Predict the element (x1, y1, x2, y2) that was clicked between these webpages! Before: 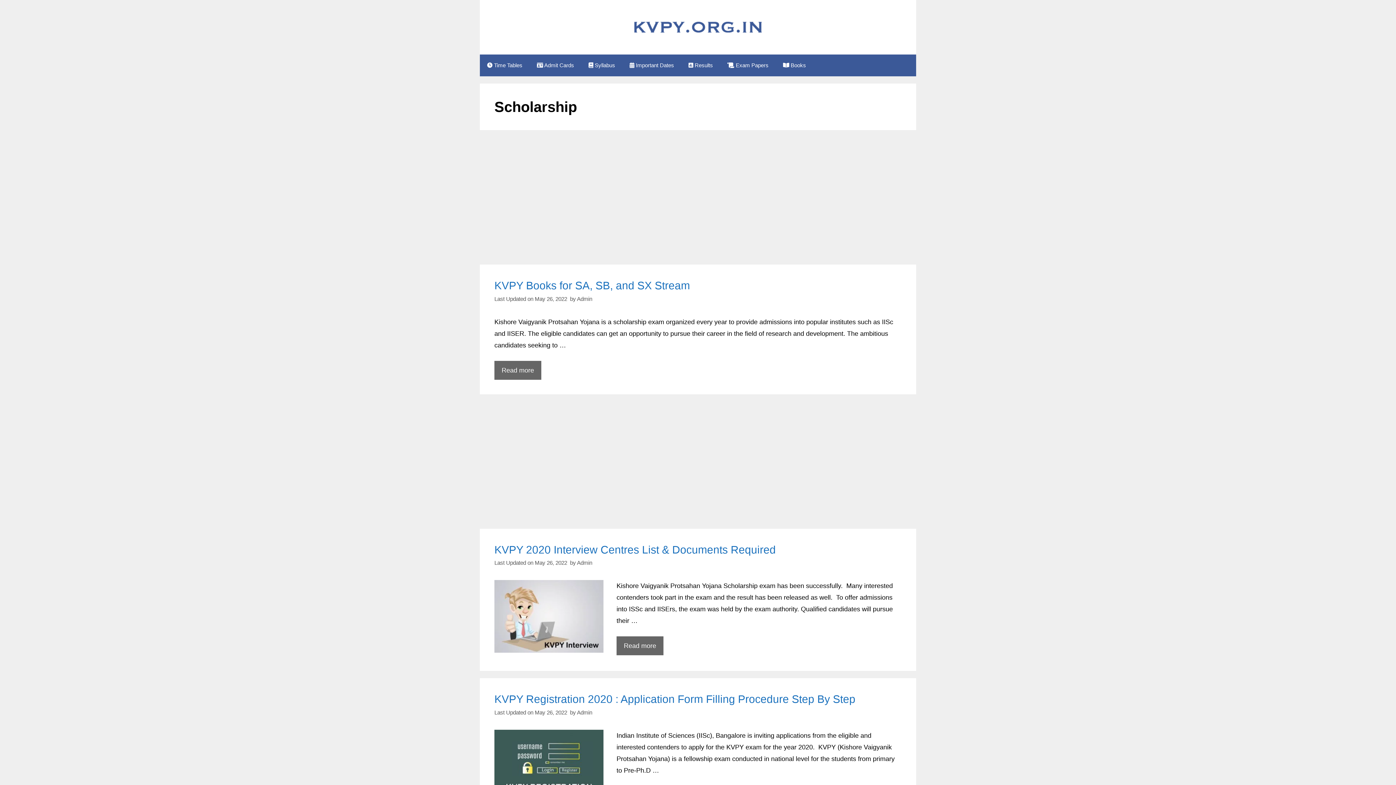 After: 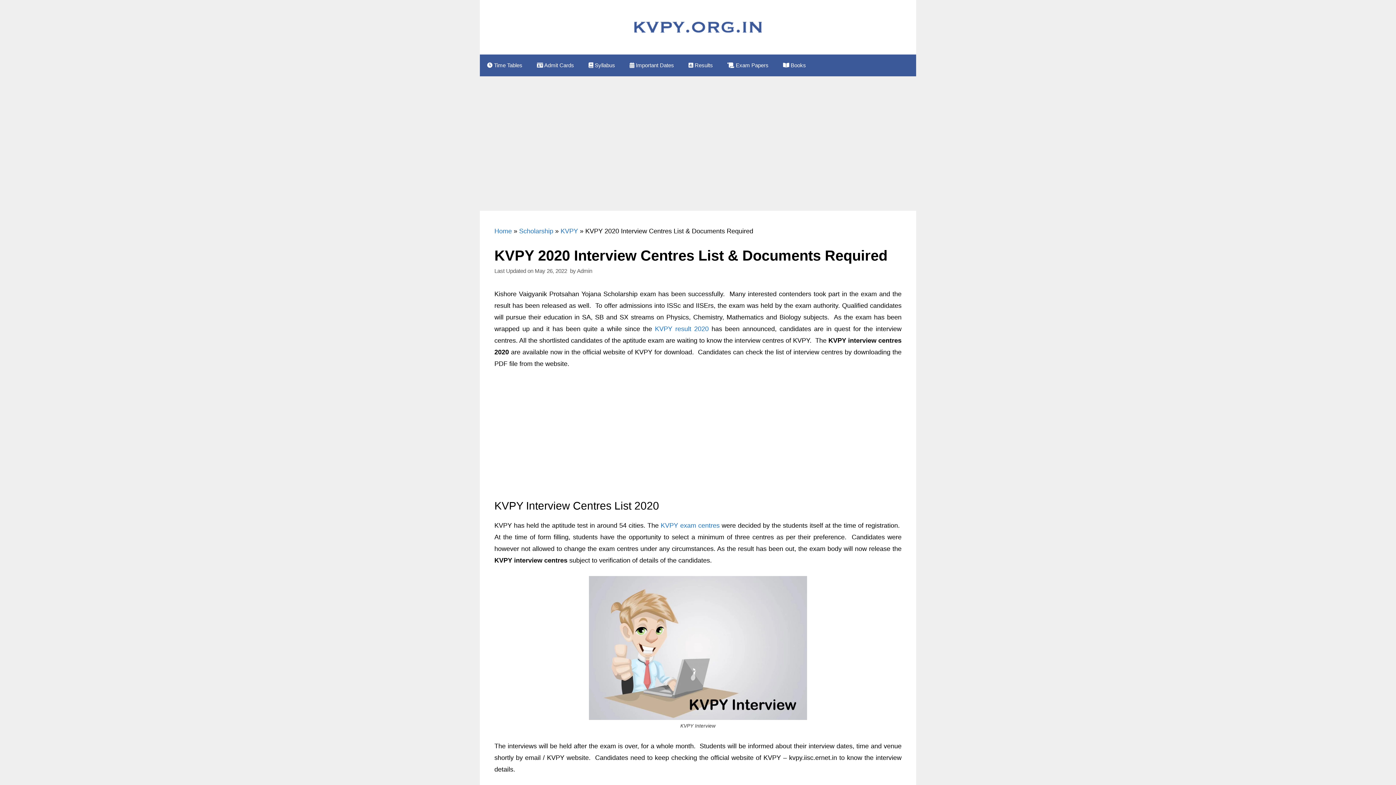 Action: label: KVPY 2020 Interview Centres List & Documents Required bbox: (494, 543, 776, 555)